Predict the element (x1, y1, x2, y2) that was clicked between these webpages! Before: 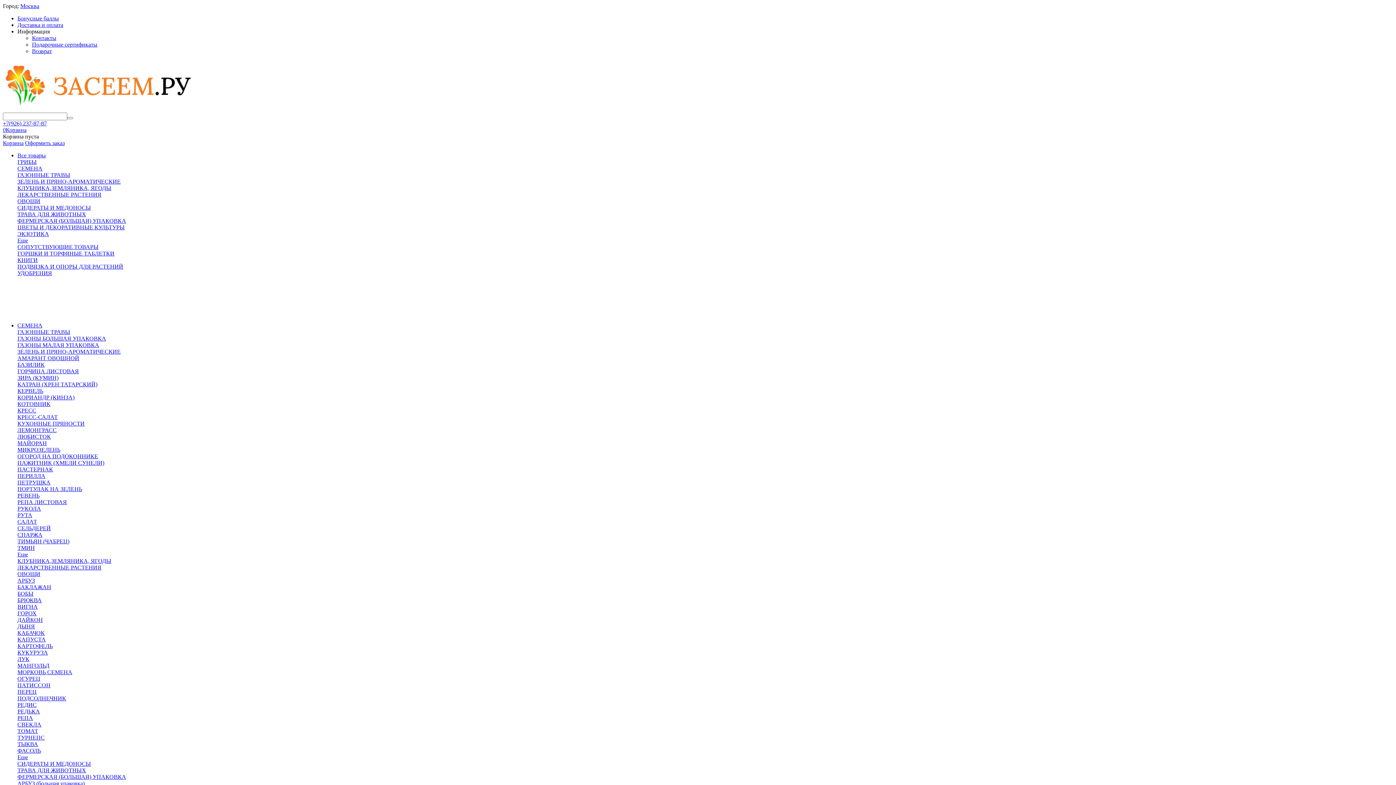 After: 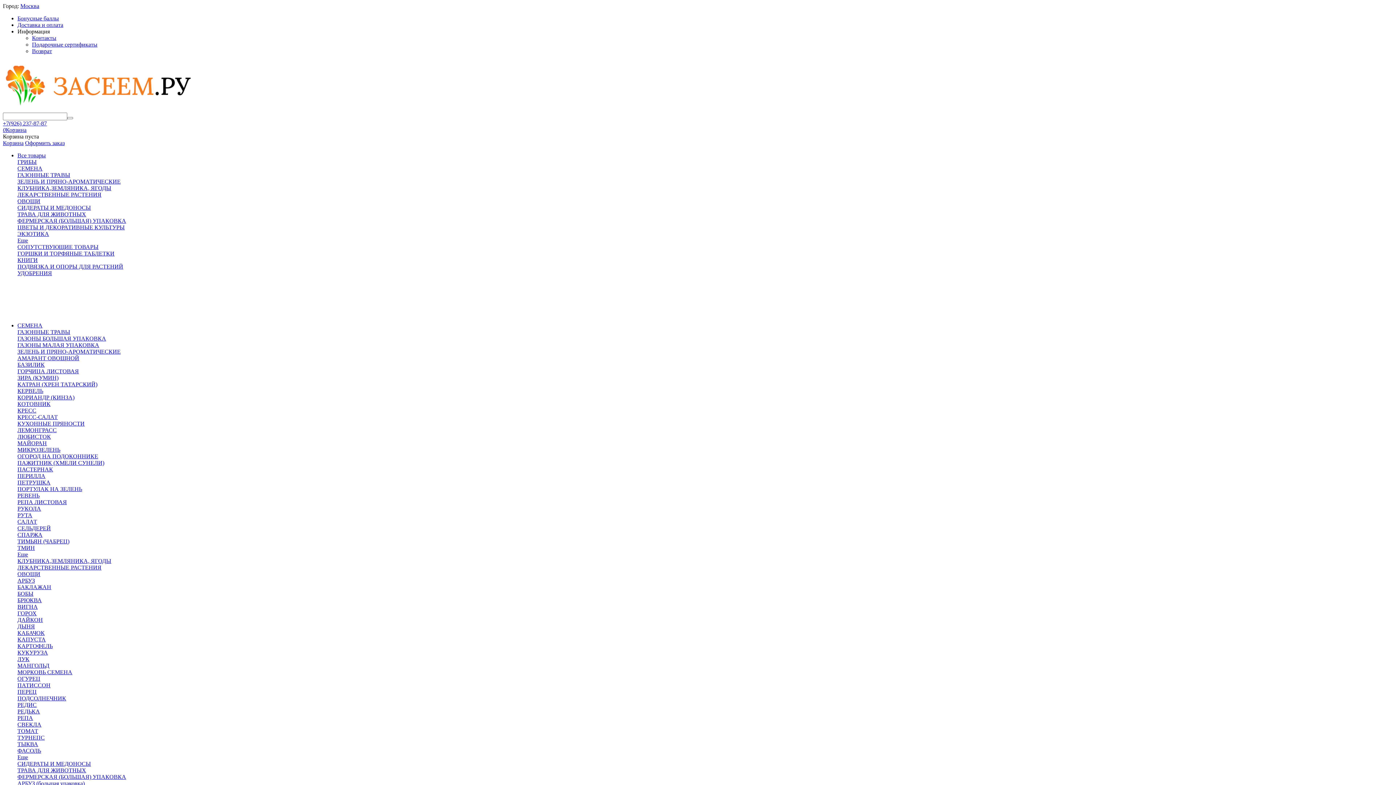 Action: bbox: (17, 361, 44, 368) label: БАЗИЛИК